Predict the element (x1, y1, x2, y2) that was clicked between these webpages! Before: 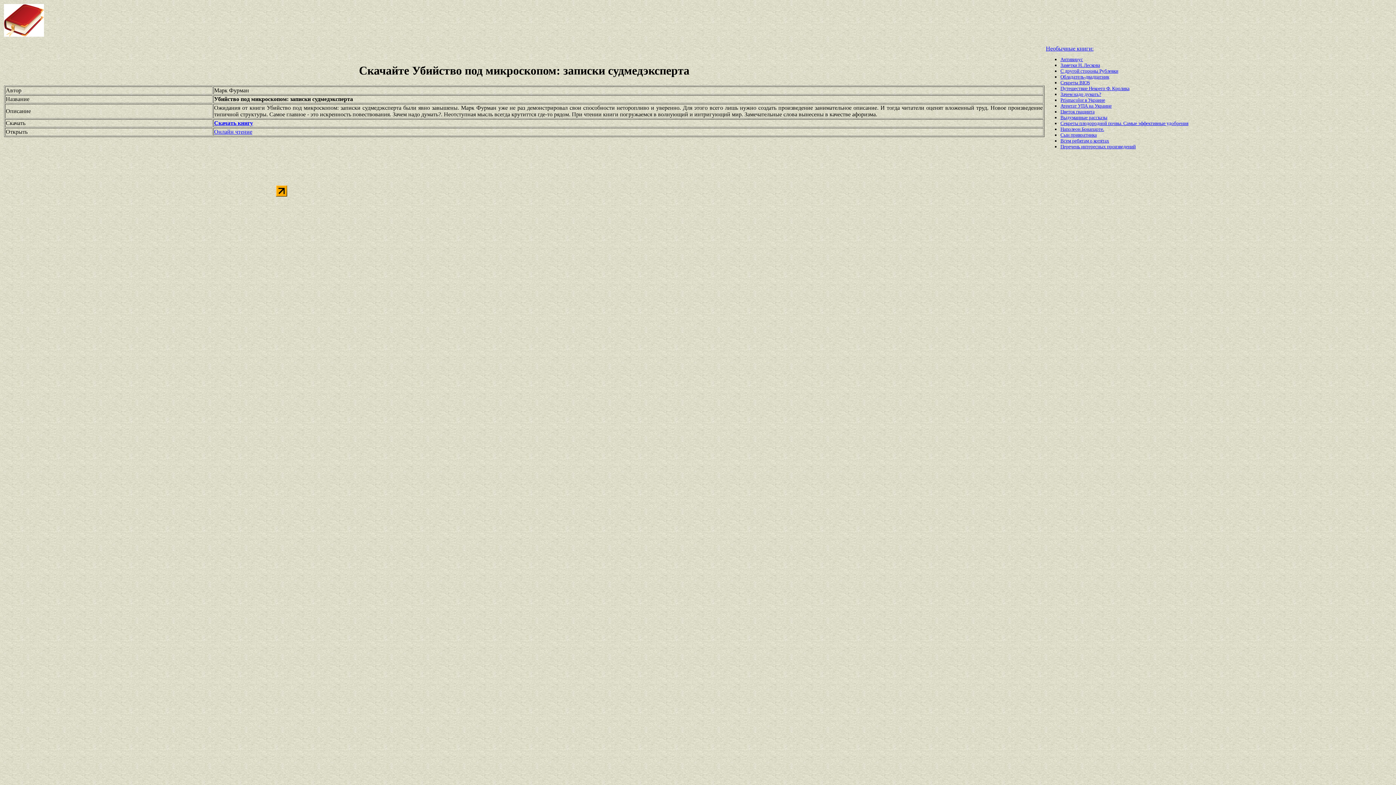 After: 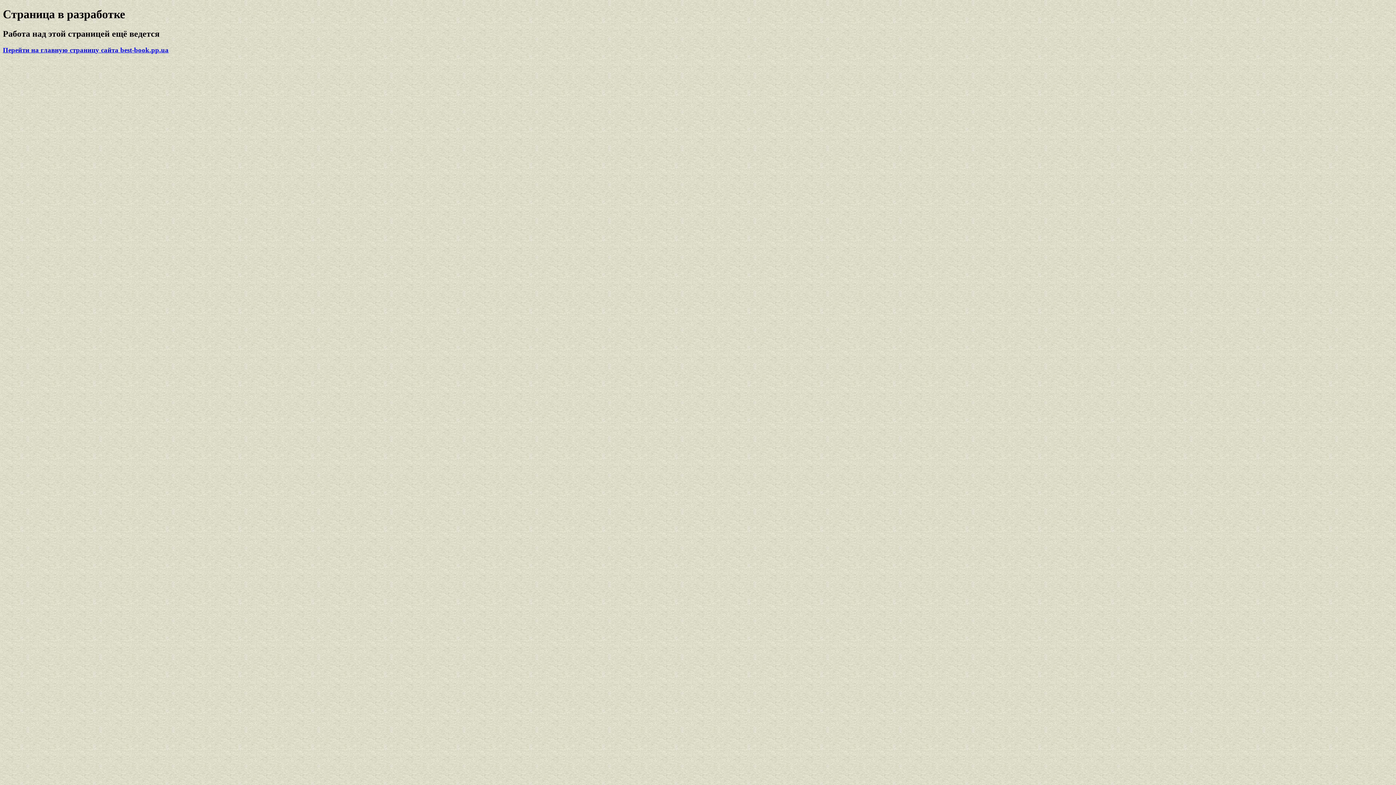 Action: bbox: (4, 31, 44, 37)